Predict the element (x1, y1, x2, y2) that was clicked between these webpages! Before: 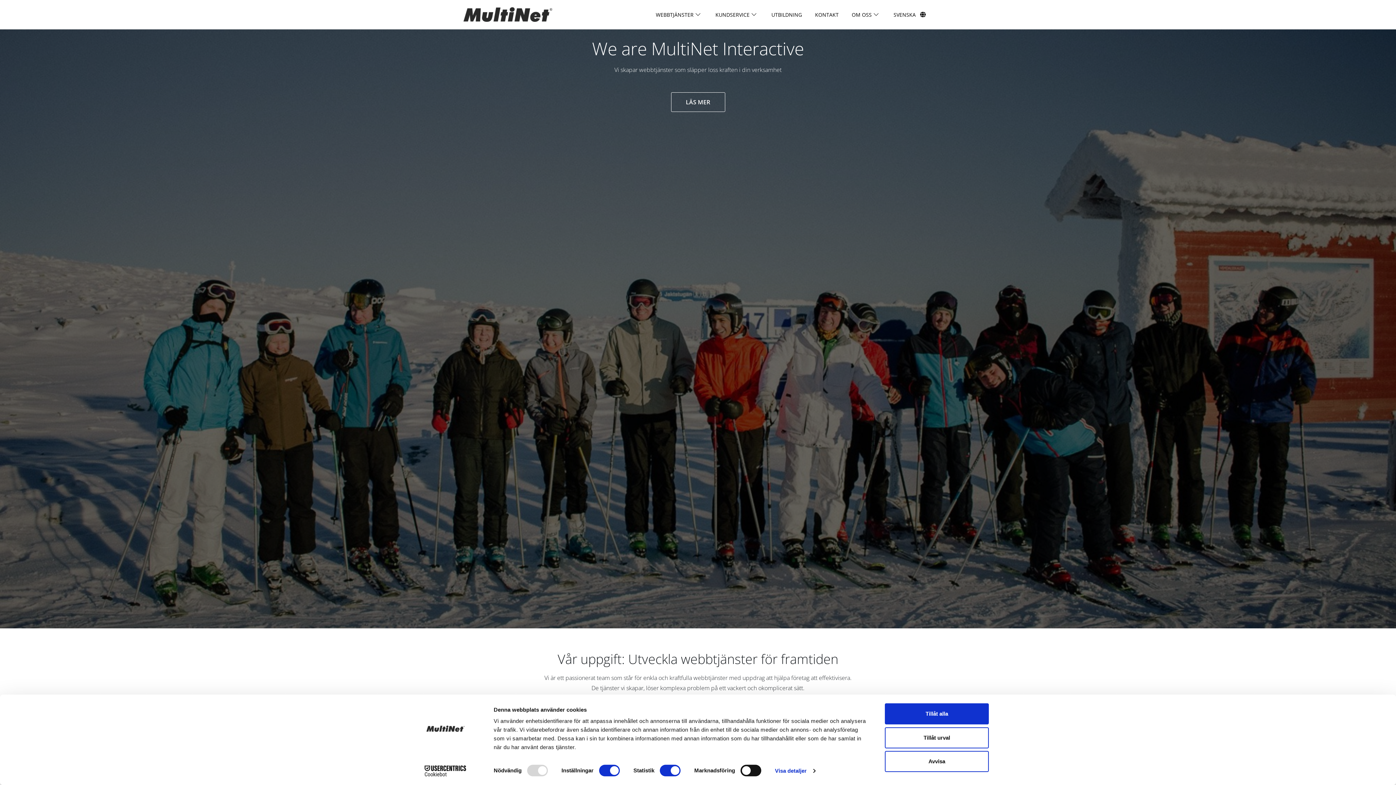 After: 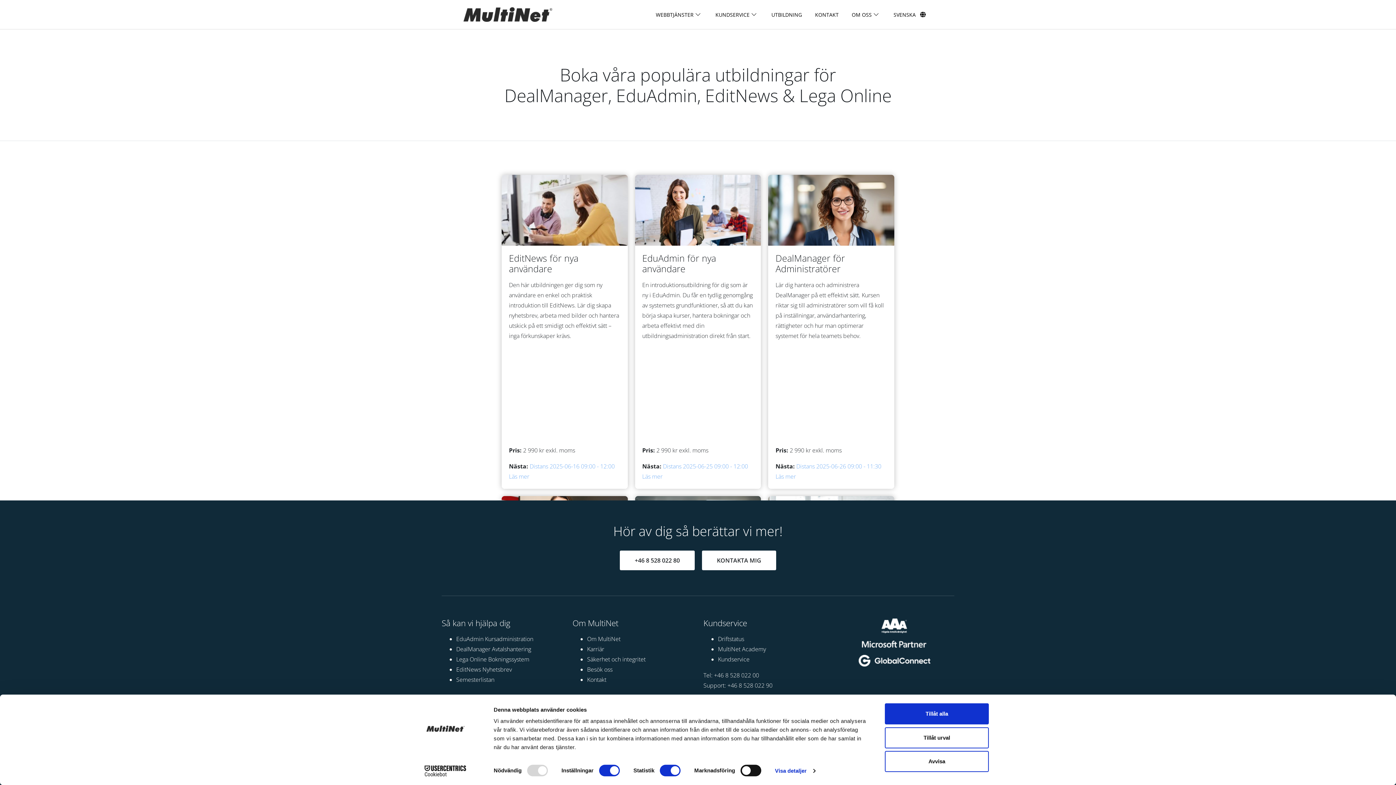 Action: bbox: (771, 10, 802, 19) label: UTBILDNING